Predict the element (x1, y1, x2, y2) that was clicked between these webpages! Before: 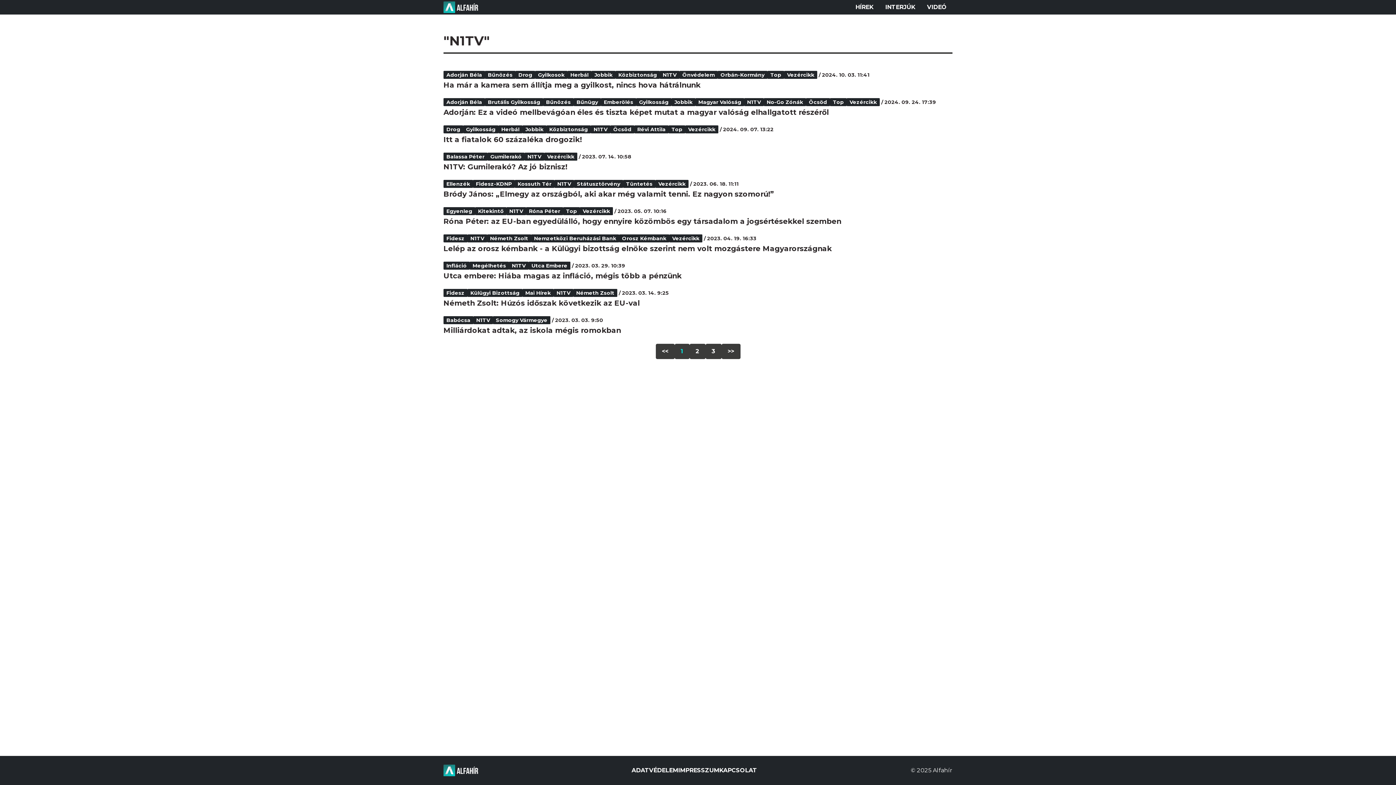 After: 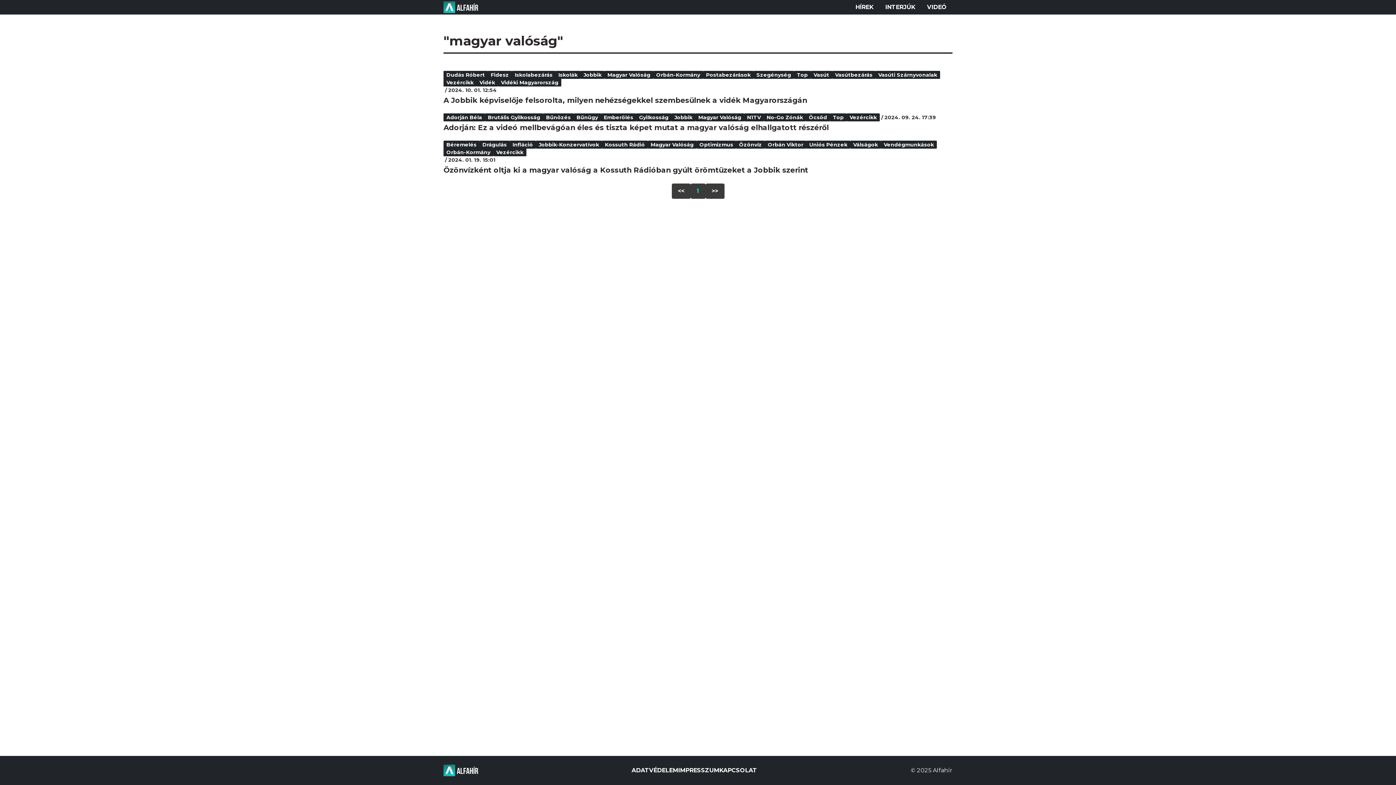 Action: label: Magyar Valóság bbox: (695, 98, 744, 106)